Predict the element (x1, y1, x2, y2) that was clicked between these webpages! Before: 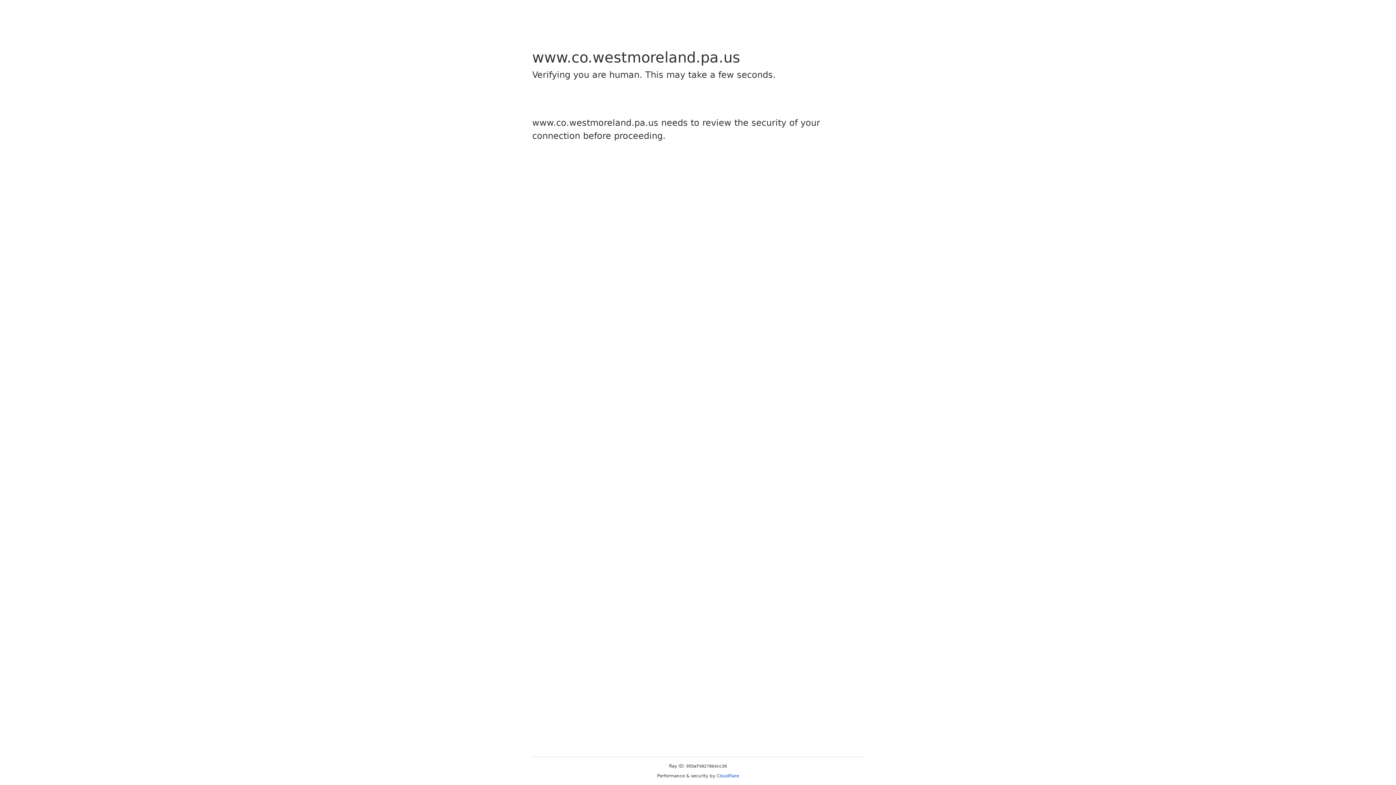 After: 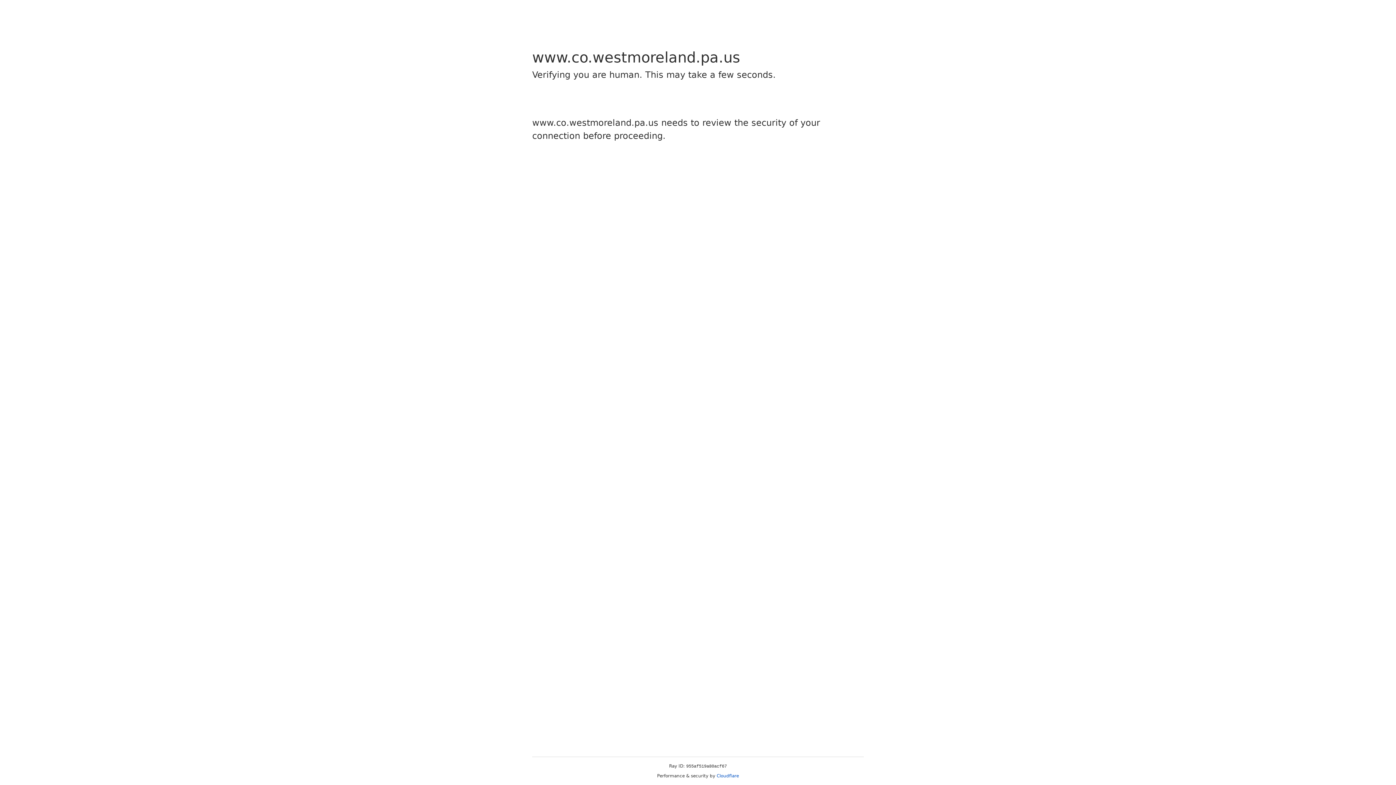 Action: label: Cloudflare bbox: (716, 773, 739, 778)